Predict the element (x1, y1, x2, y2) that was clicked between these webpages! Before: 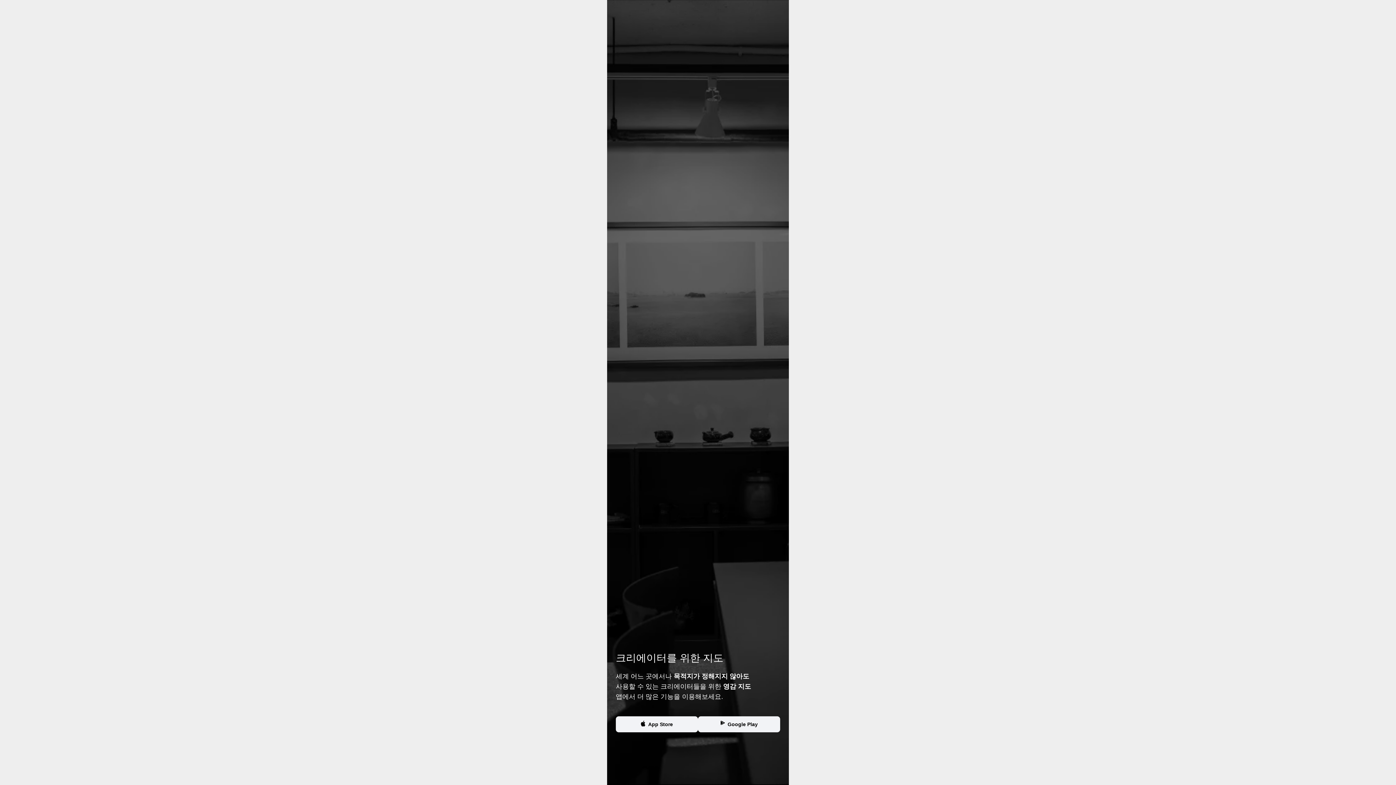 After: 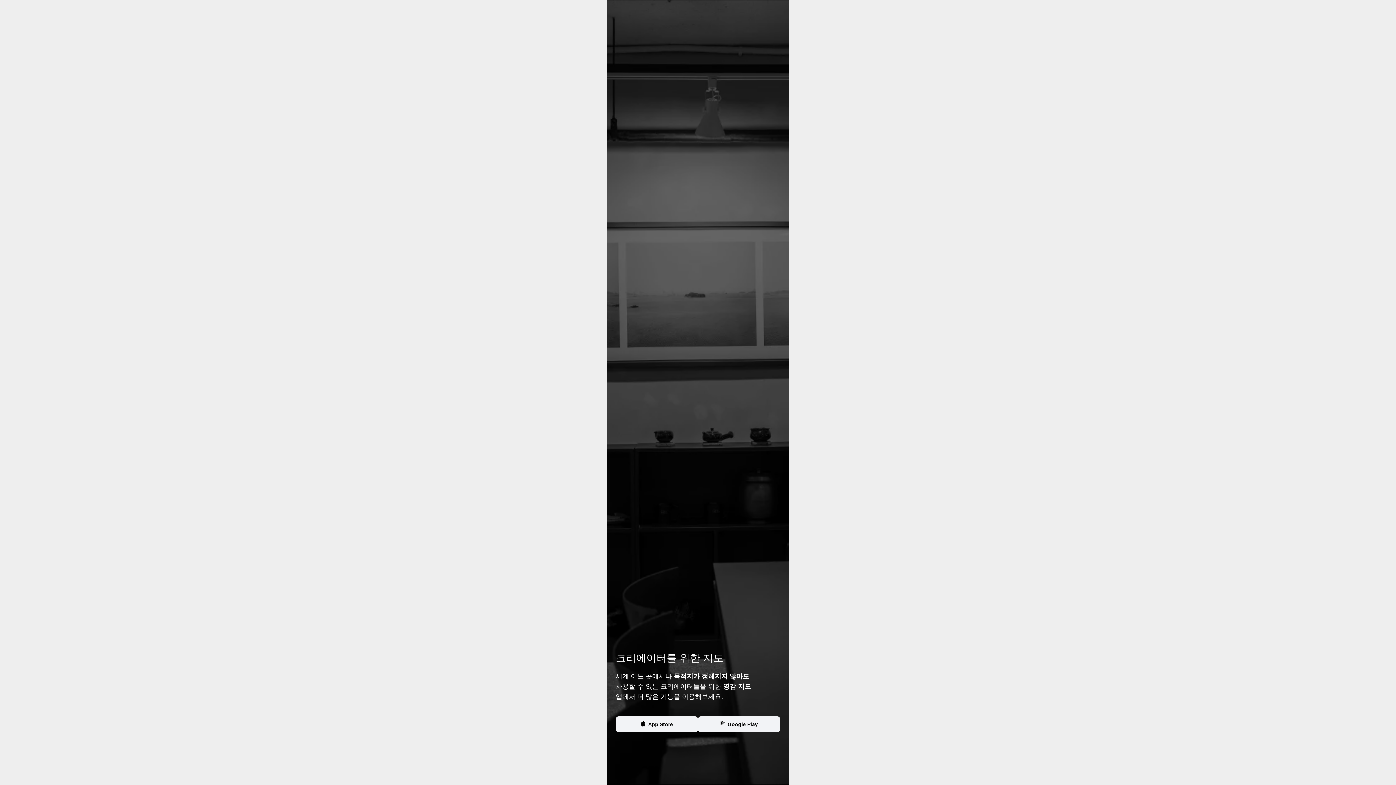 Action: label: Google Play bbox: (698, 716, 780, 732)